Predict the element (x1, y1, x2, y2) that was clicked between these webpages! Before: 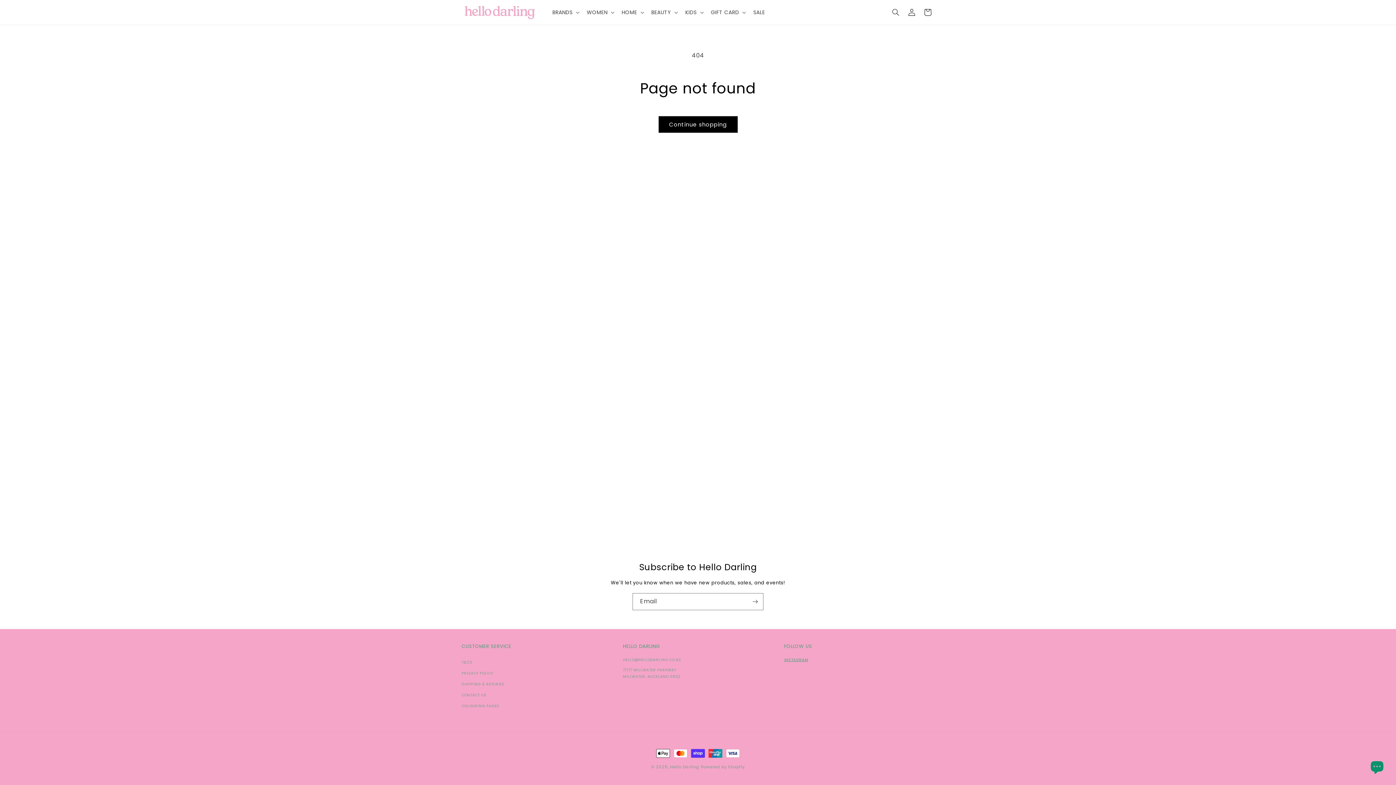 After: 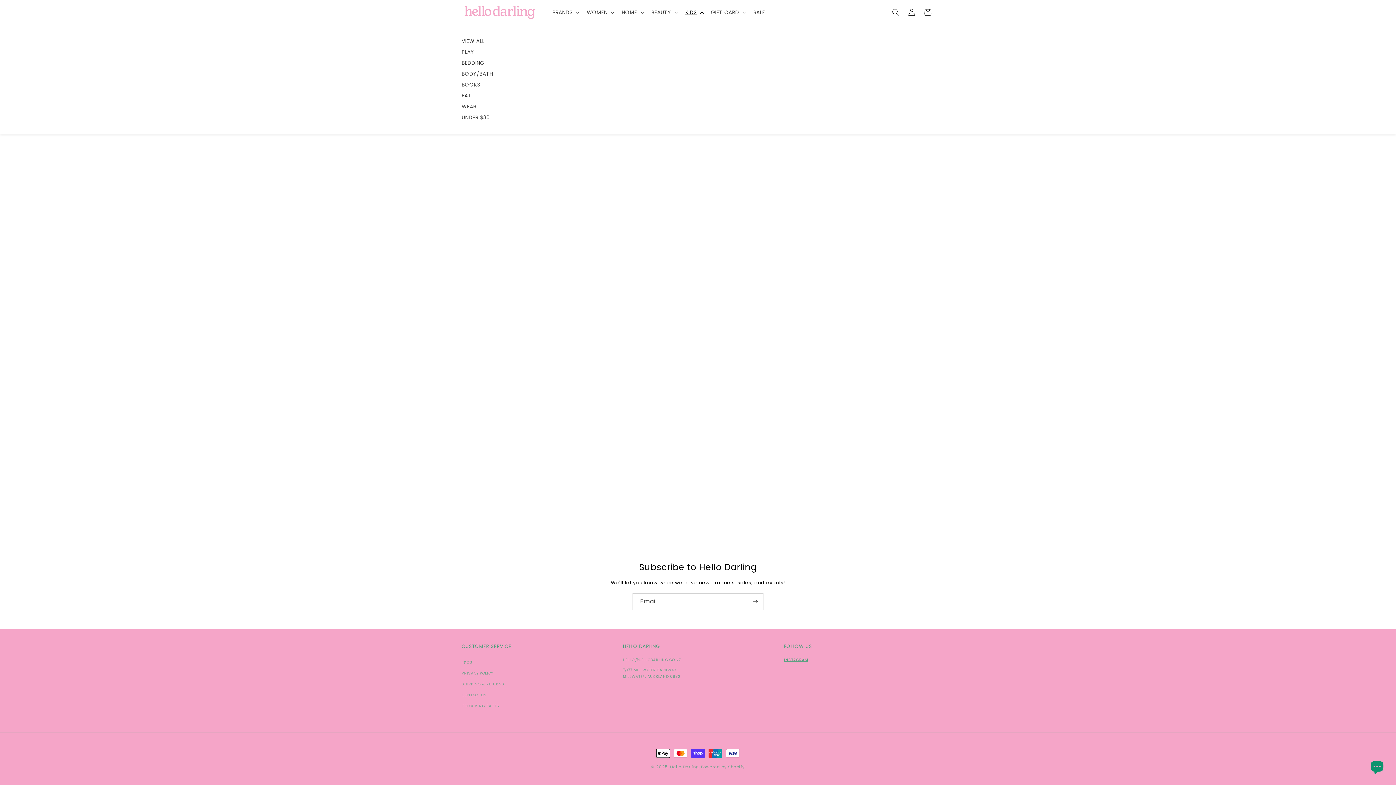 Action: label: KIDS bbox: (681, 4, 706, 20)